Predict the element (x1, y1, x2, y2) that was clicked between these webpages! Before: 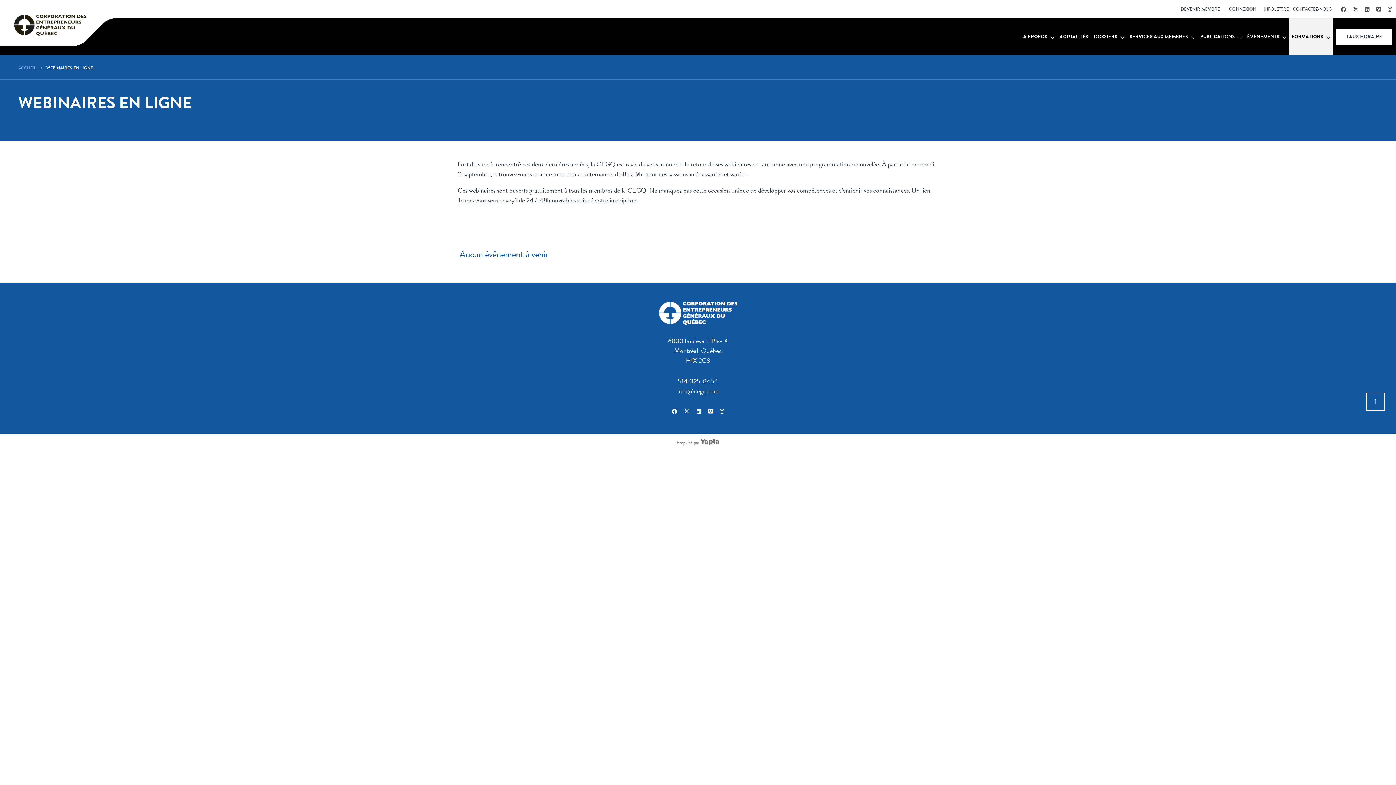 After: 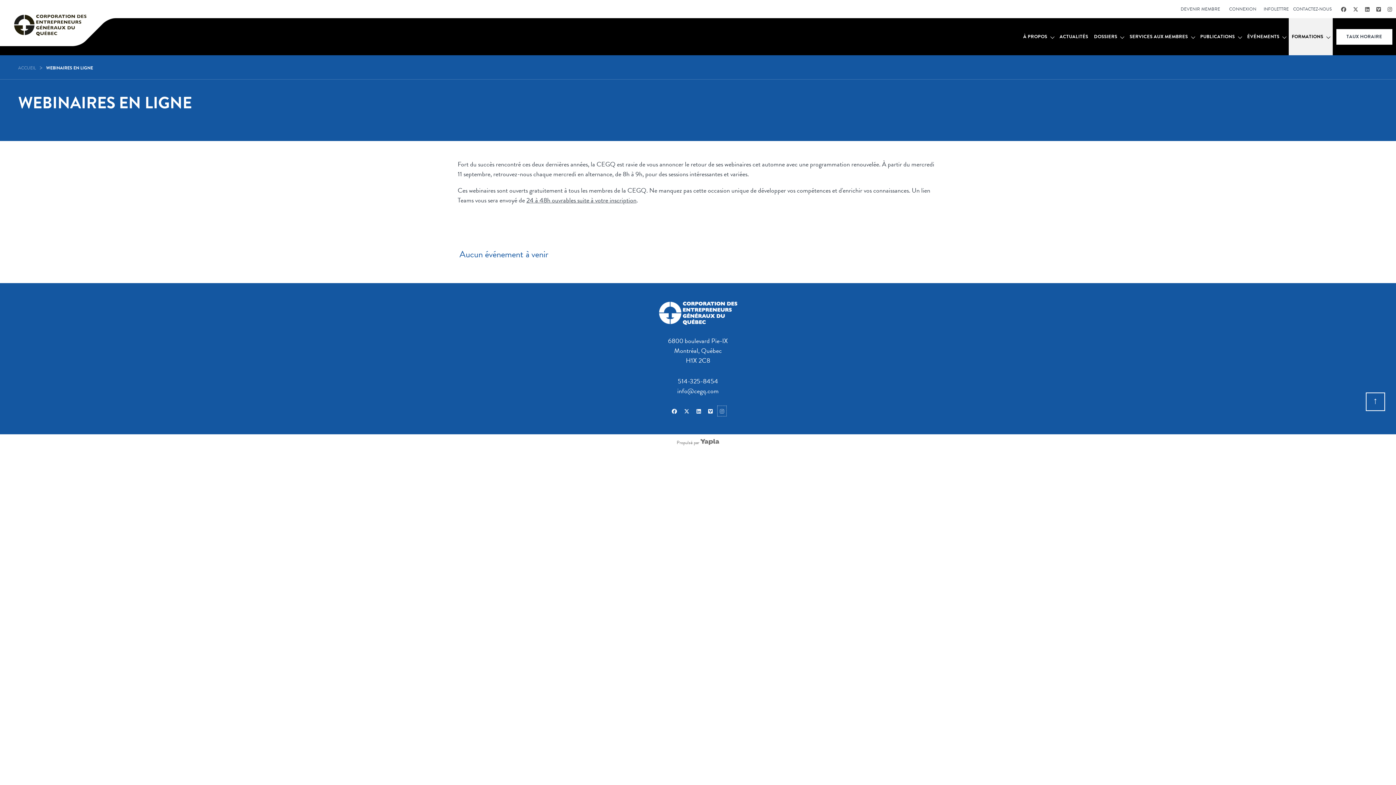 Action: label: instagram bbox: (717, 406, 726, 415)